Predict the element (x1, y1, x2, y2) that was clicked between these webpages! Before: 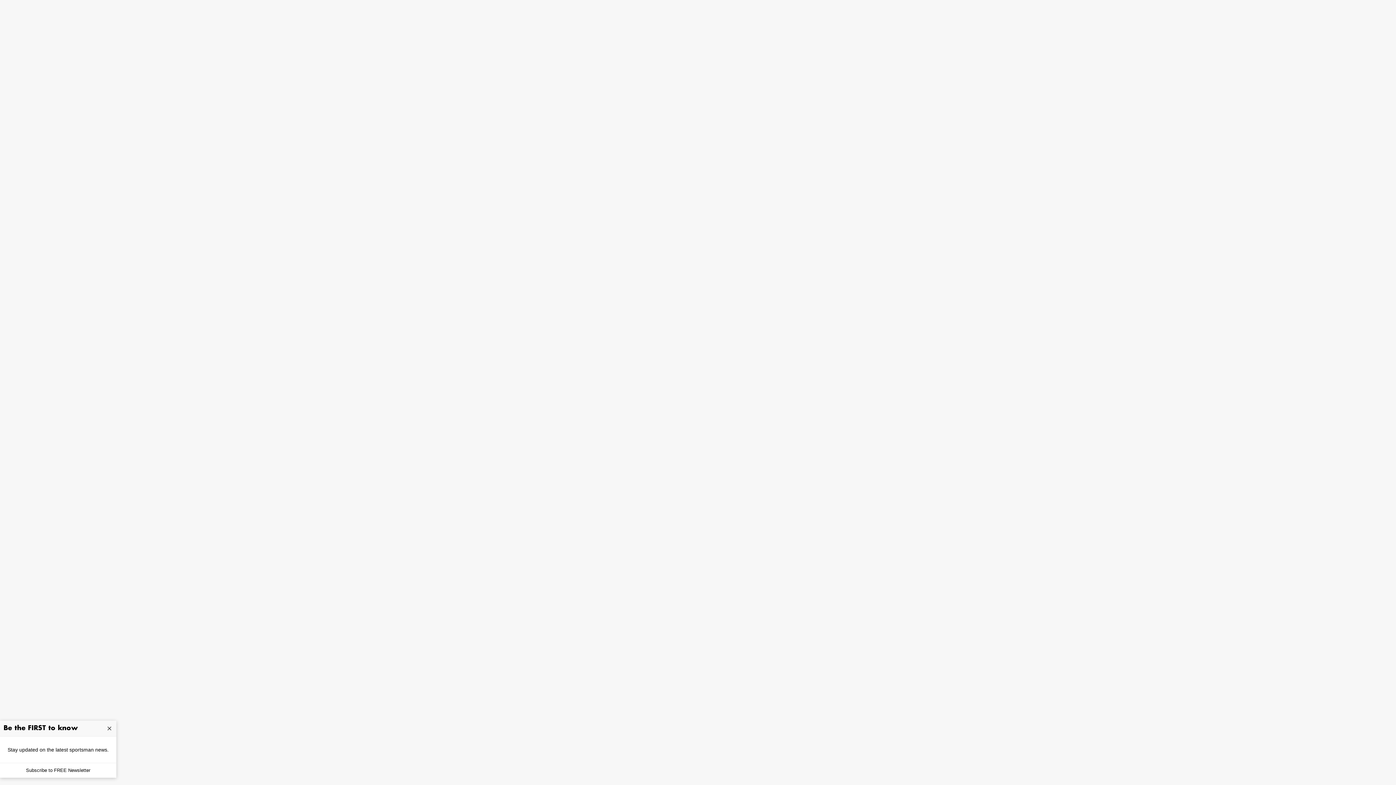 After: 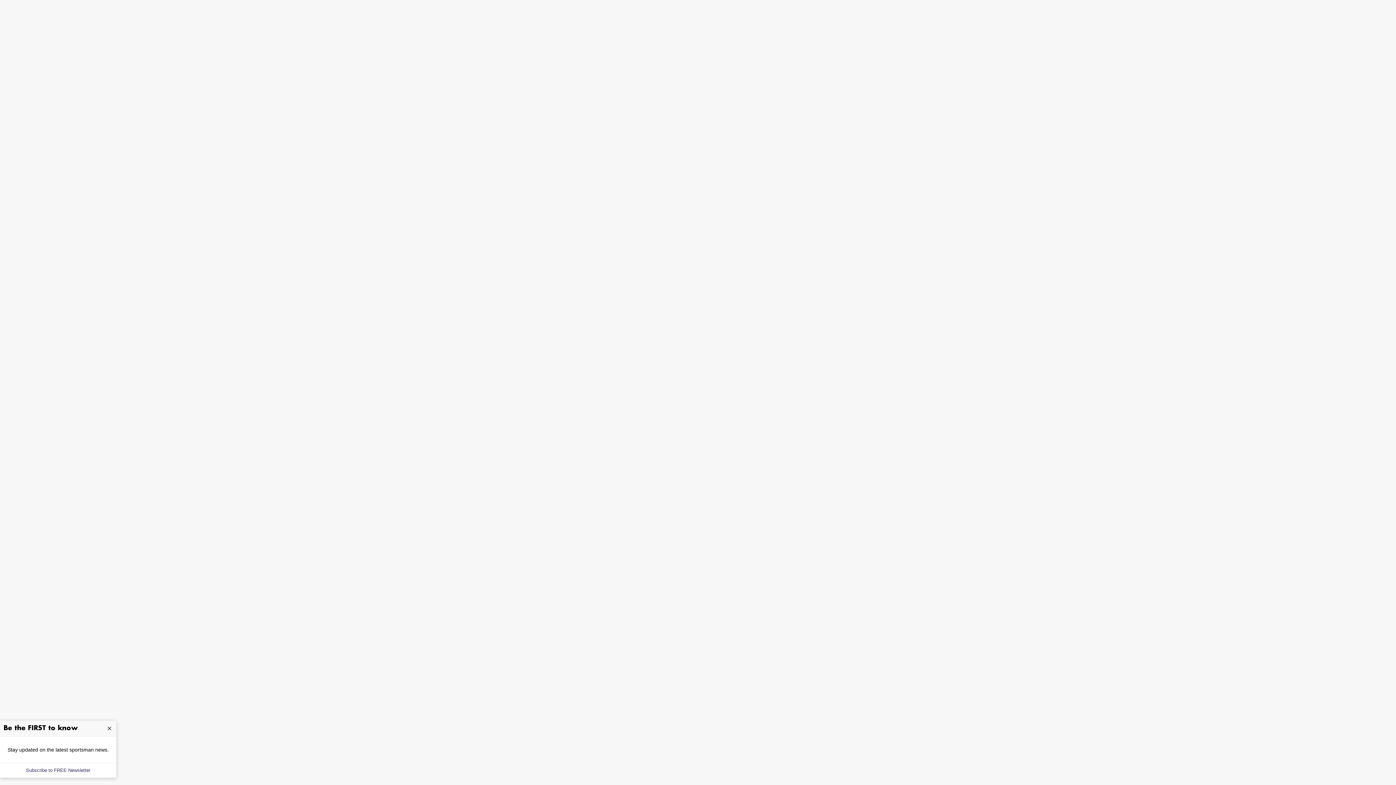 Action: bbox: (22, 763, 94, 778) label: Subscribe to FREE Newsletter